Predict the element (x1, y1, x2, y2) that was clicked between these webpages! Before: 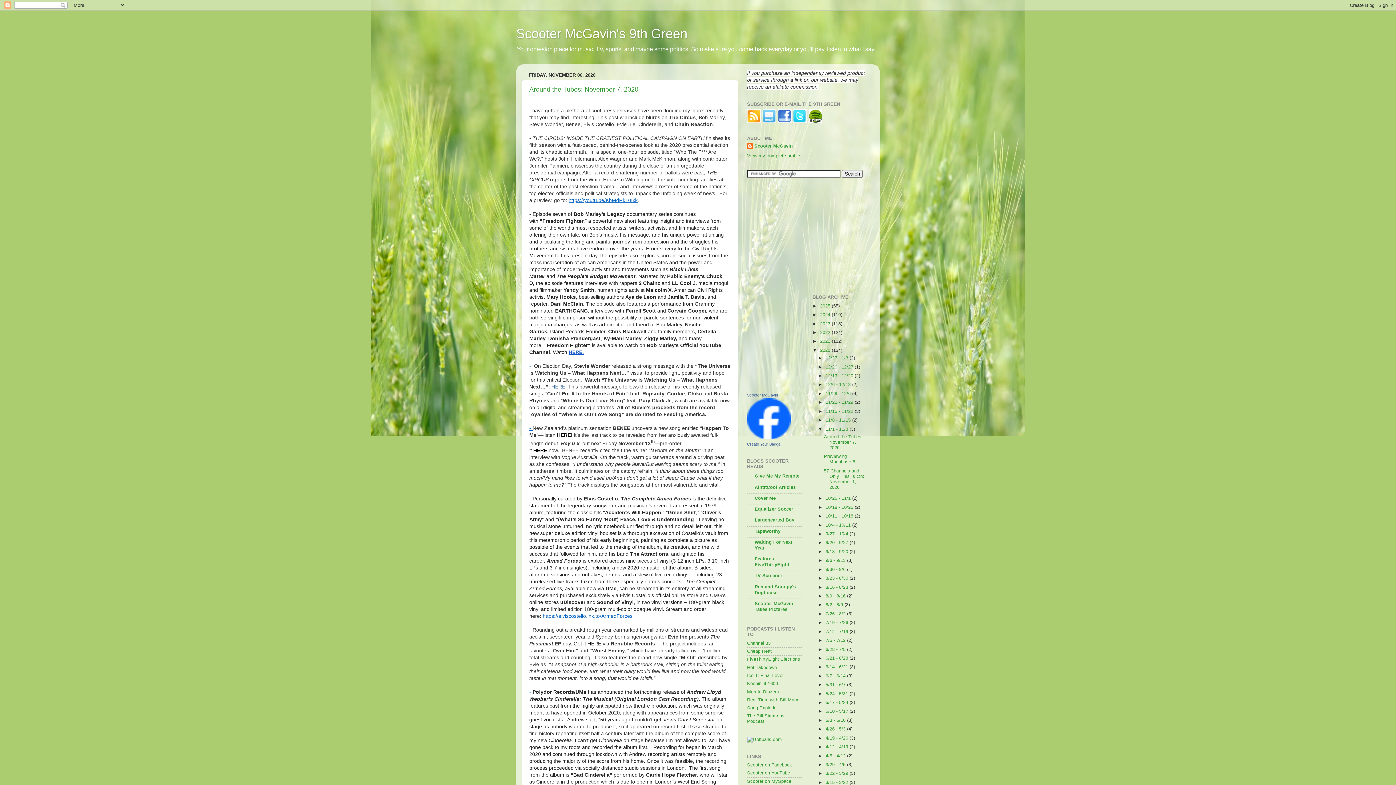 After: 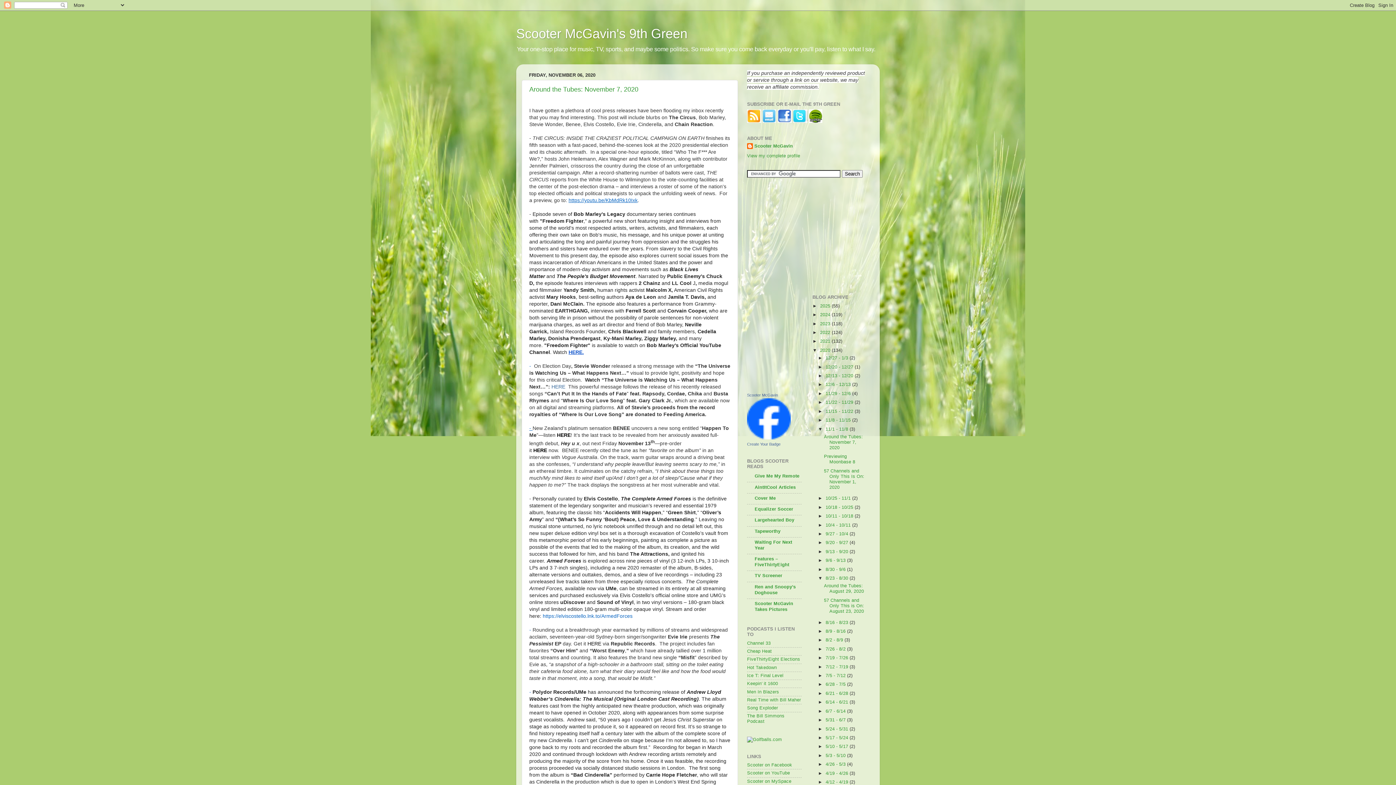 Action: label: ►   bbox: (818, 576, 825, 581)